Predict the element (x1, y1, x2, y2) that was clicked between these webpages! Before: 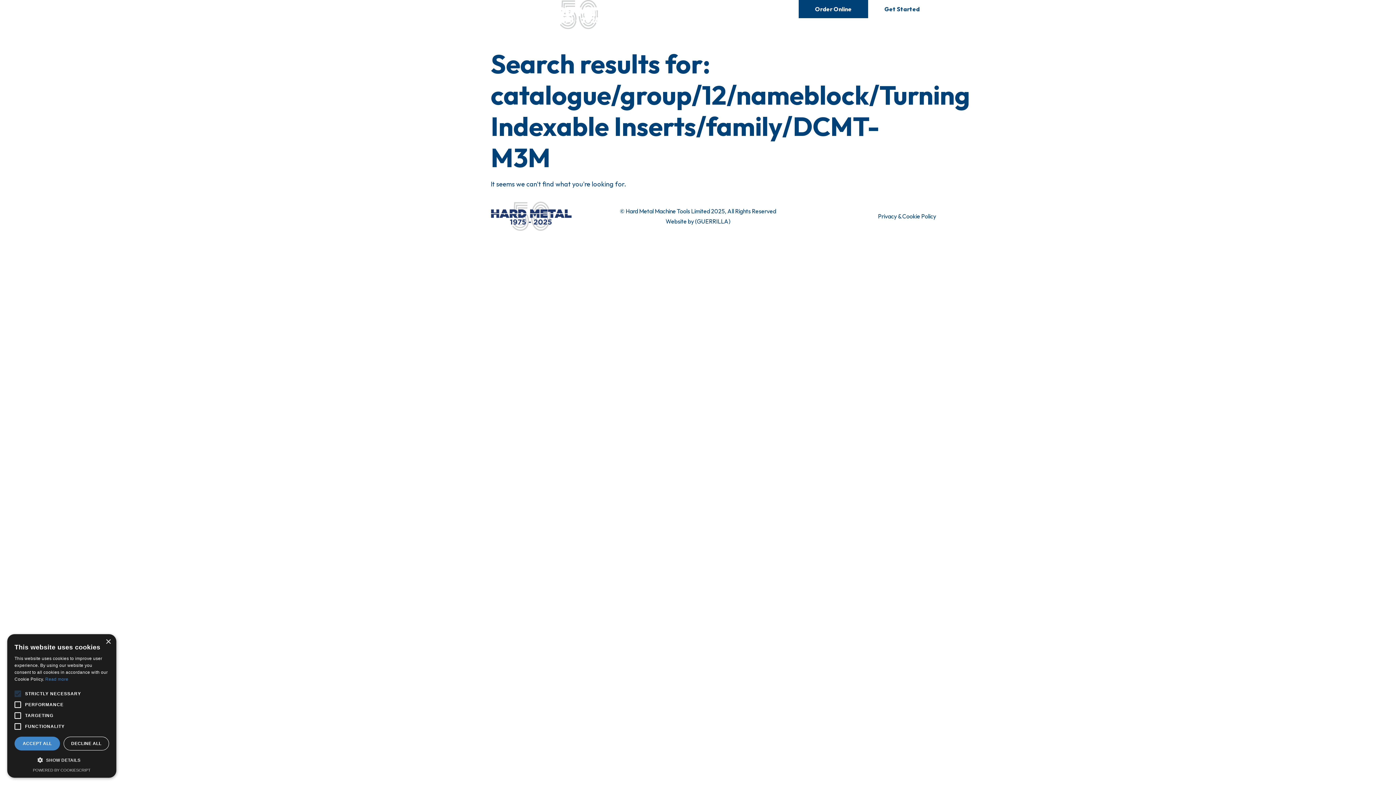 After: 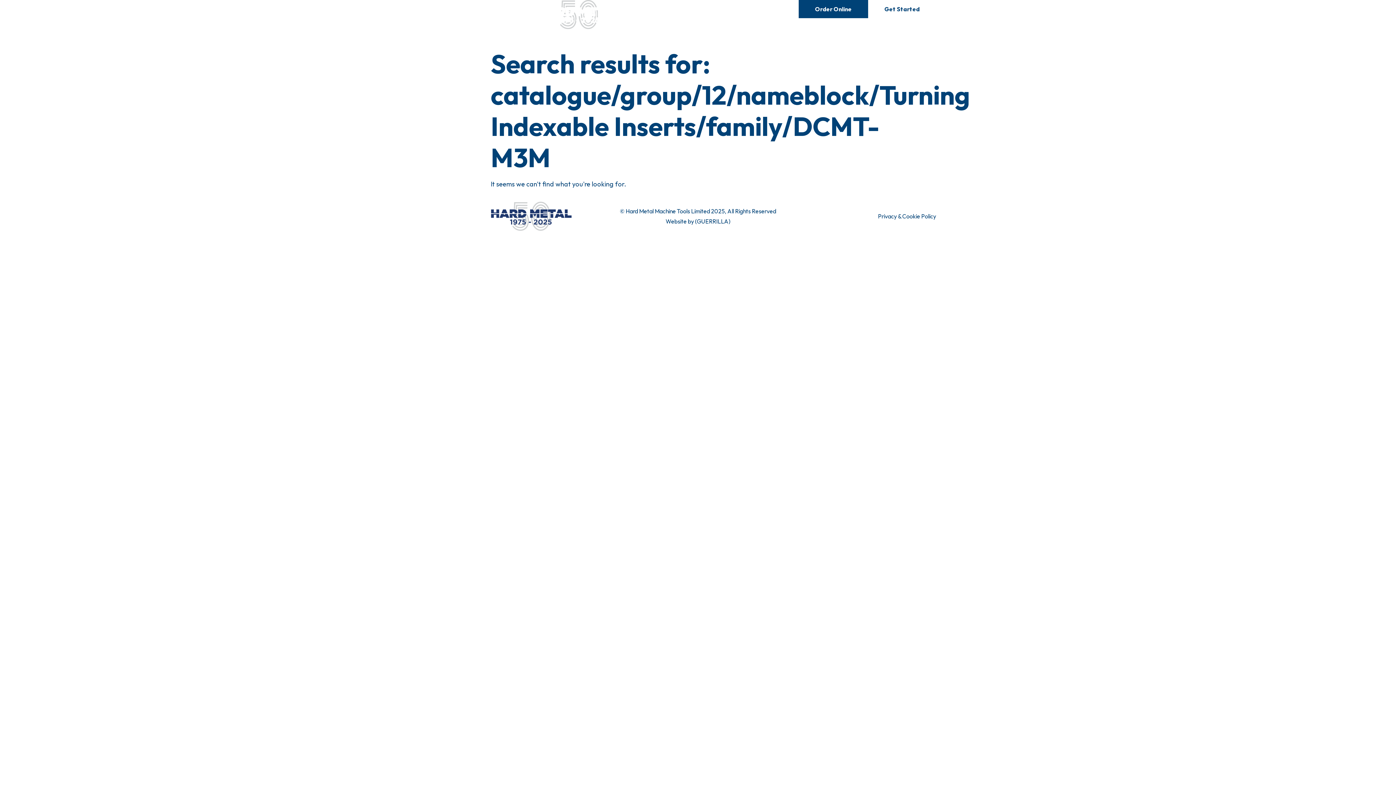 Action: bbox: (105, 639, 110, 645) label: Close